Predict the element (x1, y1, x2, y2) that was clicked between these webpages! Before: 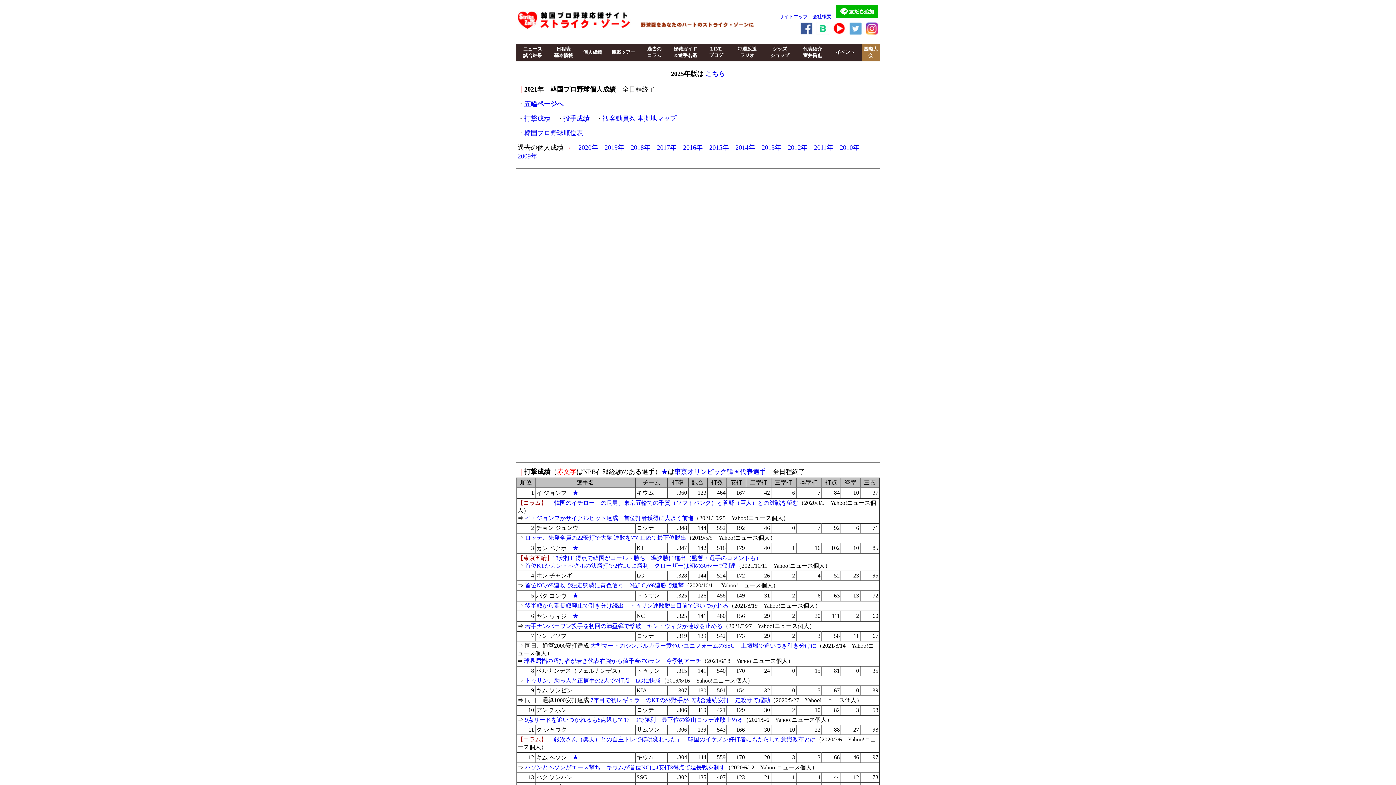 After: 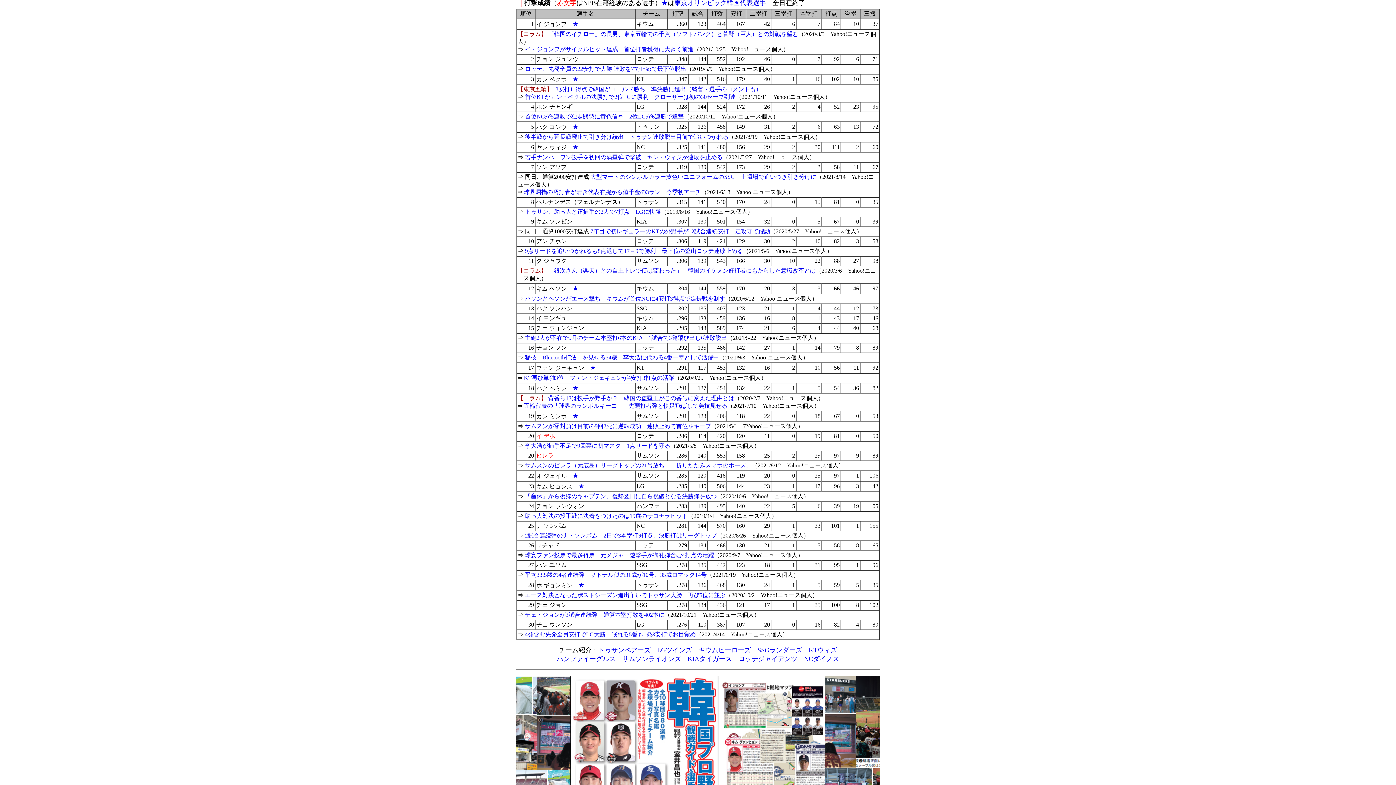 Action: bbox: (524, 114, 550, 122) label: 打撃成績